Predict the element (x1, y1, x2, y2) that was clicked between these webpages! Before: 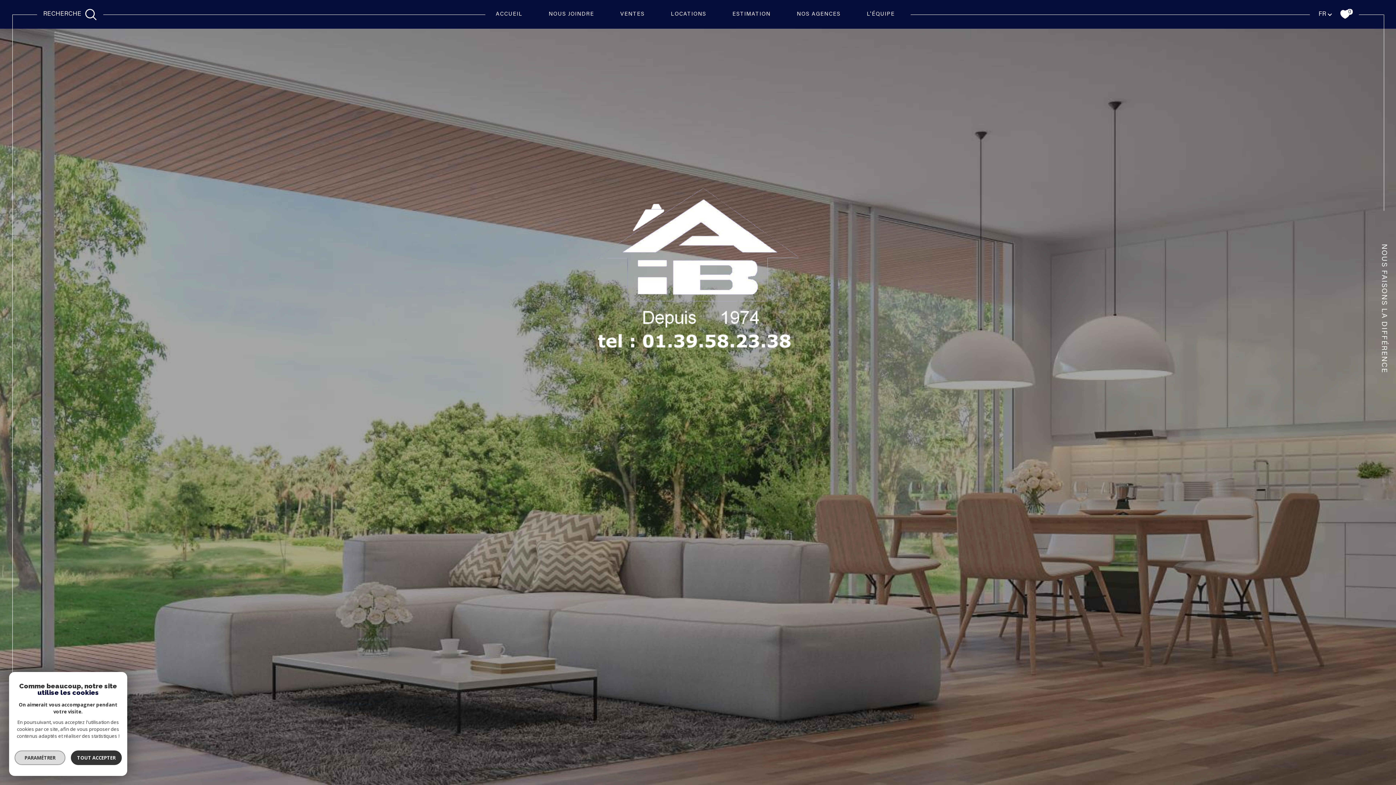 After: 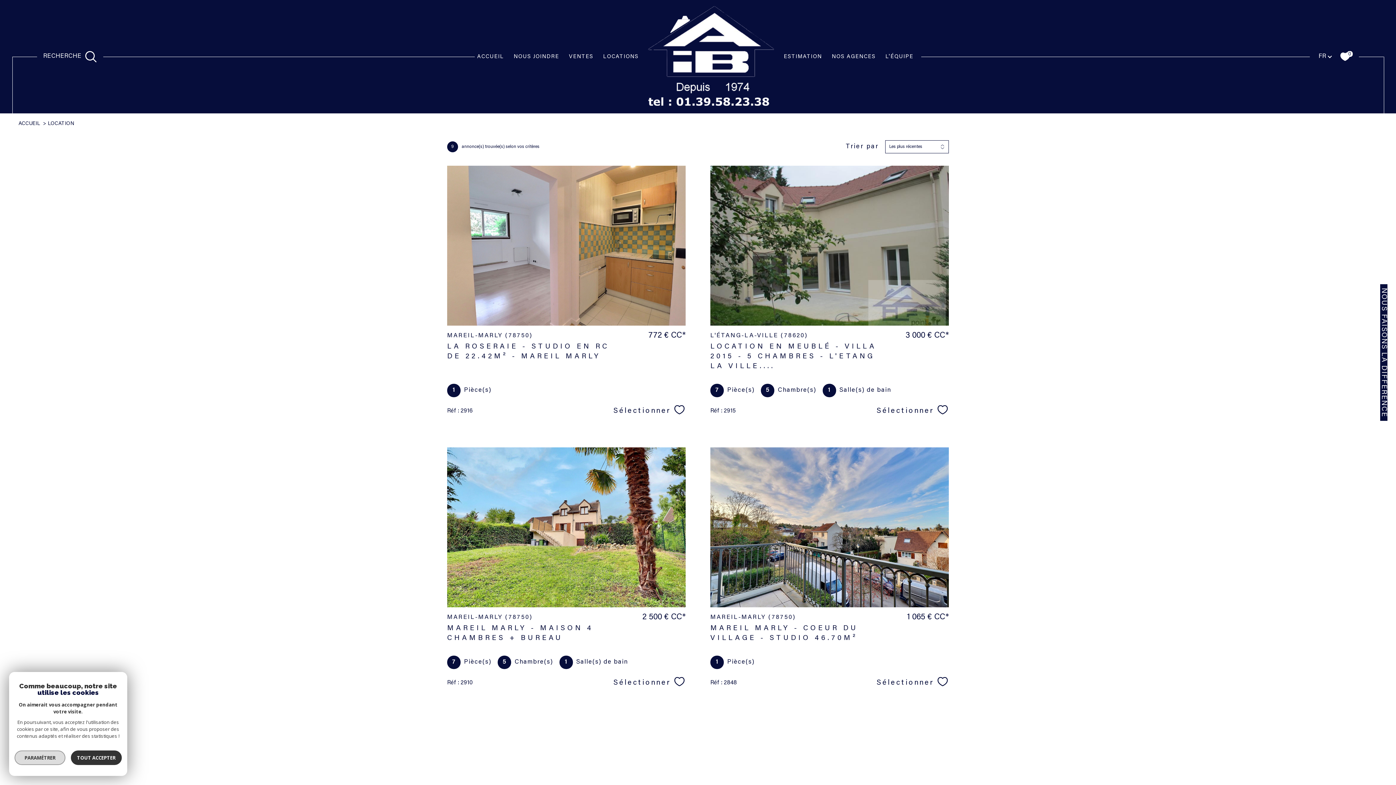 Action: label: LOCATIONS bbox: (662, 6, 714, 22)